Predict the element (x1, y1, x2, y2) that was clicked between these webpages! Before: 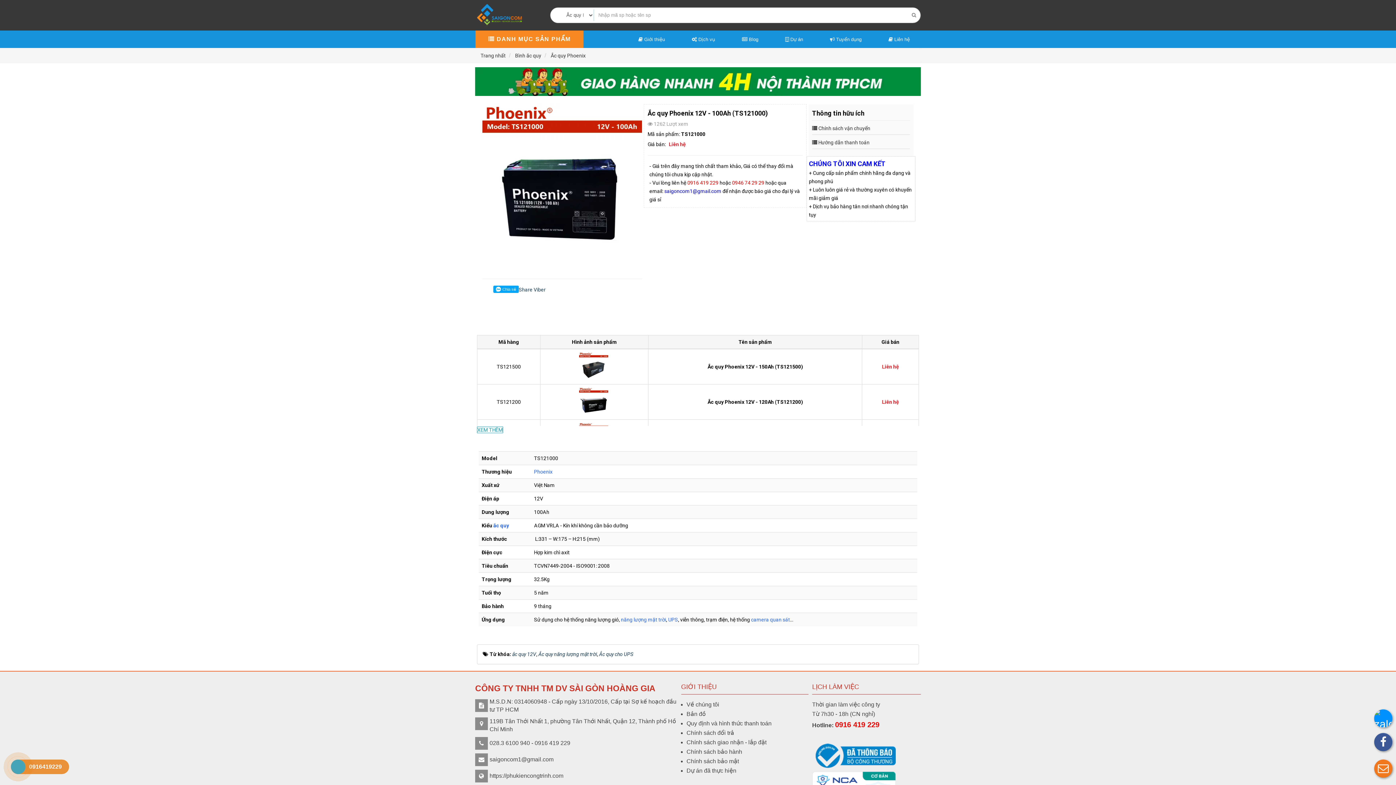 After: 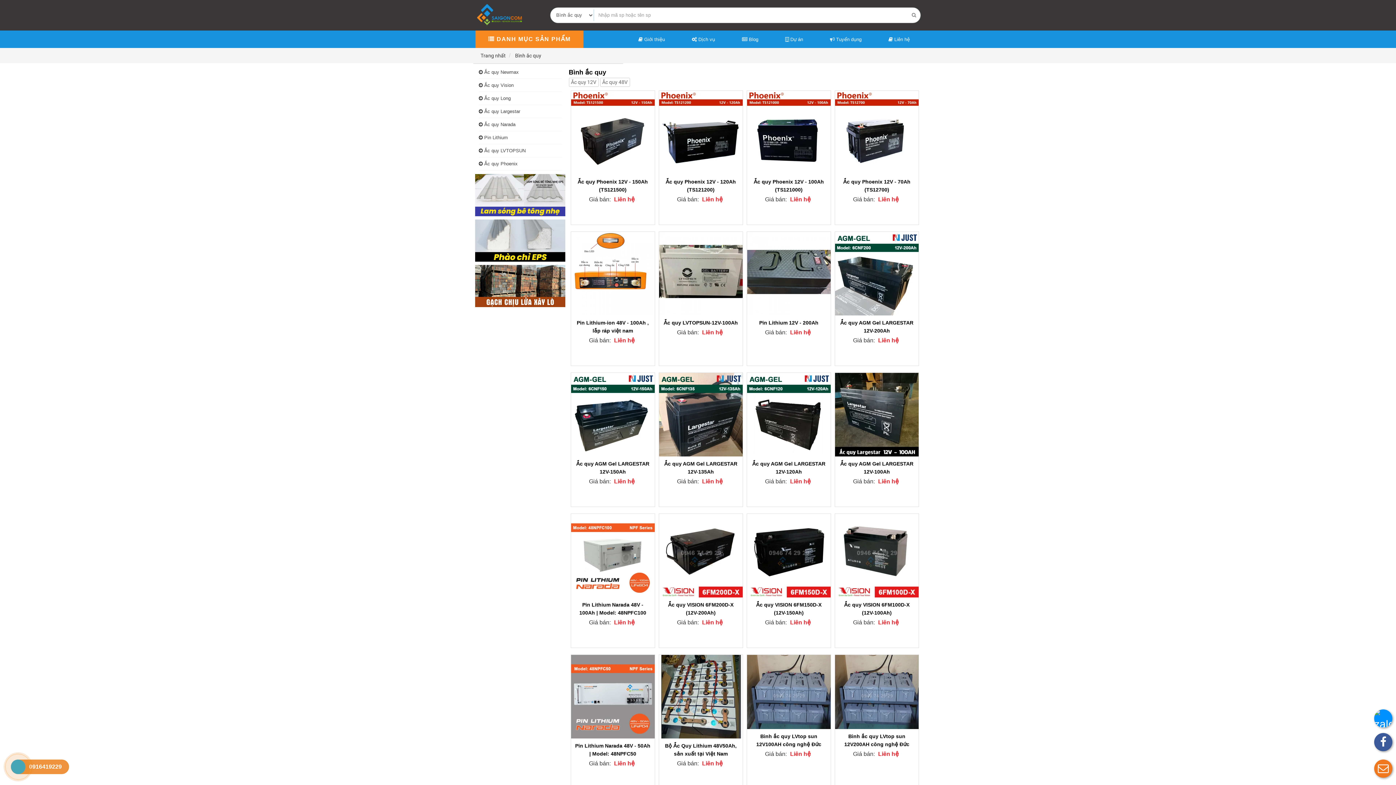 Action: label: ắc quy bbox: (493, 522, 509, 528)